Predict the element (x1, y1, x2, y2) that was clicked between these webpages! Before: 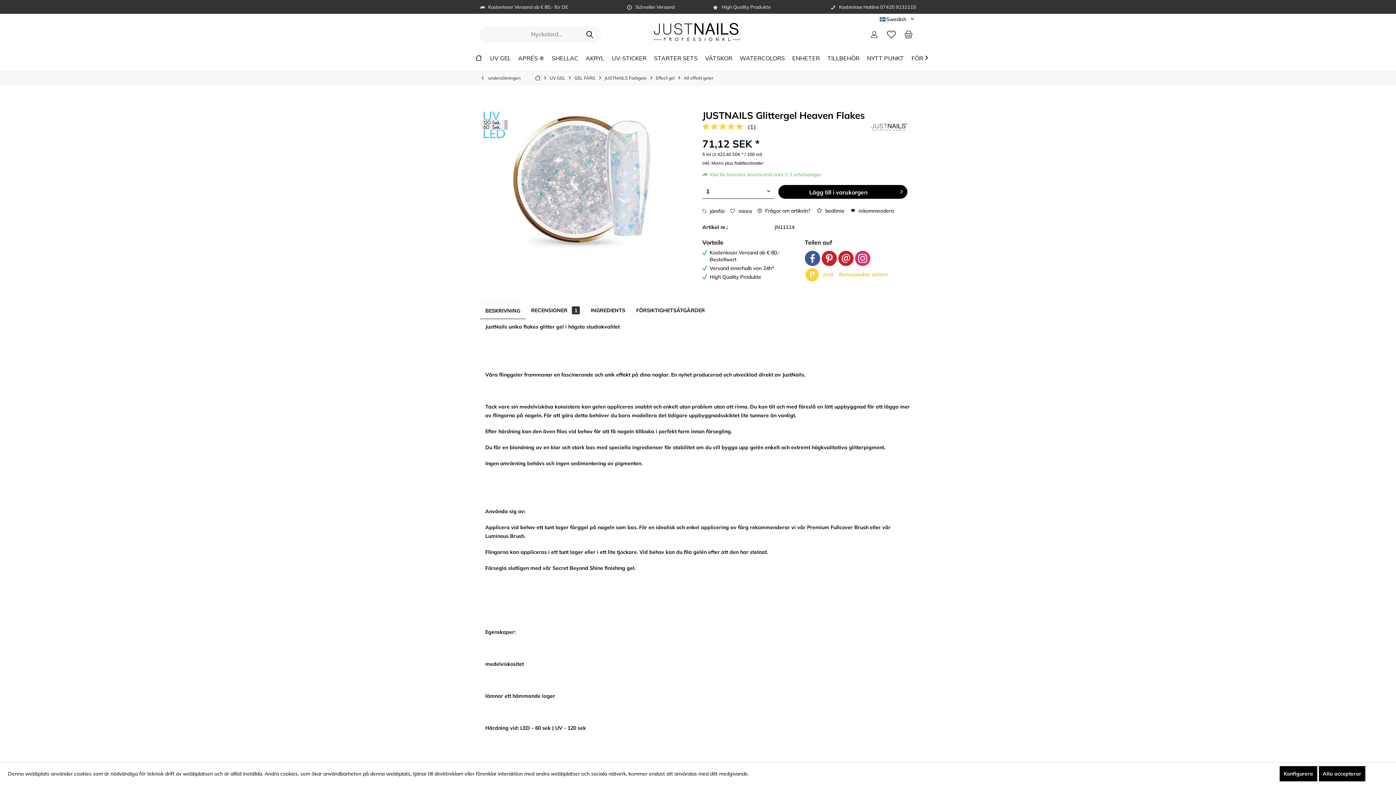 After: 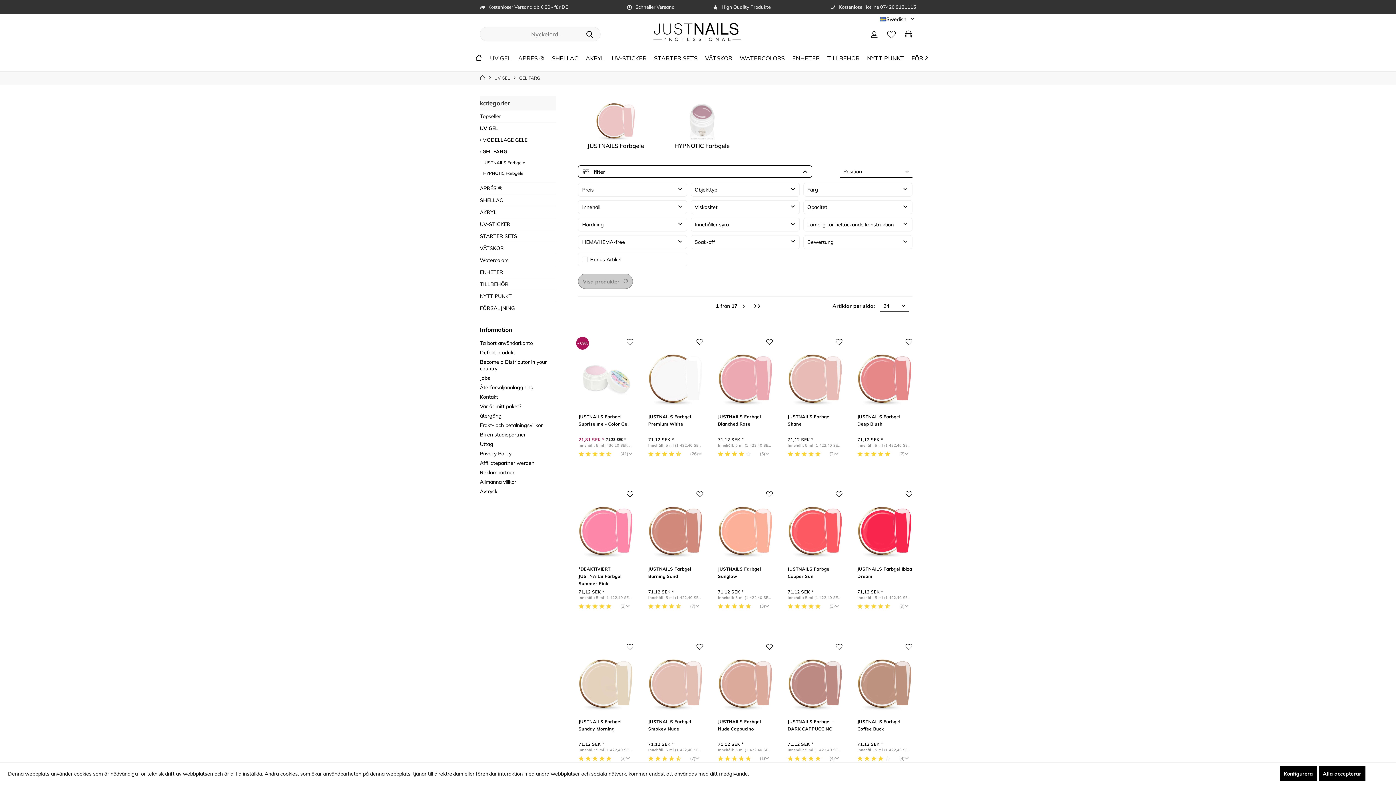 Action: bbox: (572, 71, 597, 84) label: GEL FÄRG